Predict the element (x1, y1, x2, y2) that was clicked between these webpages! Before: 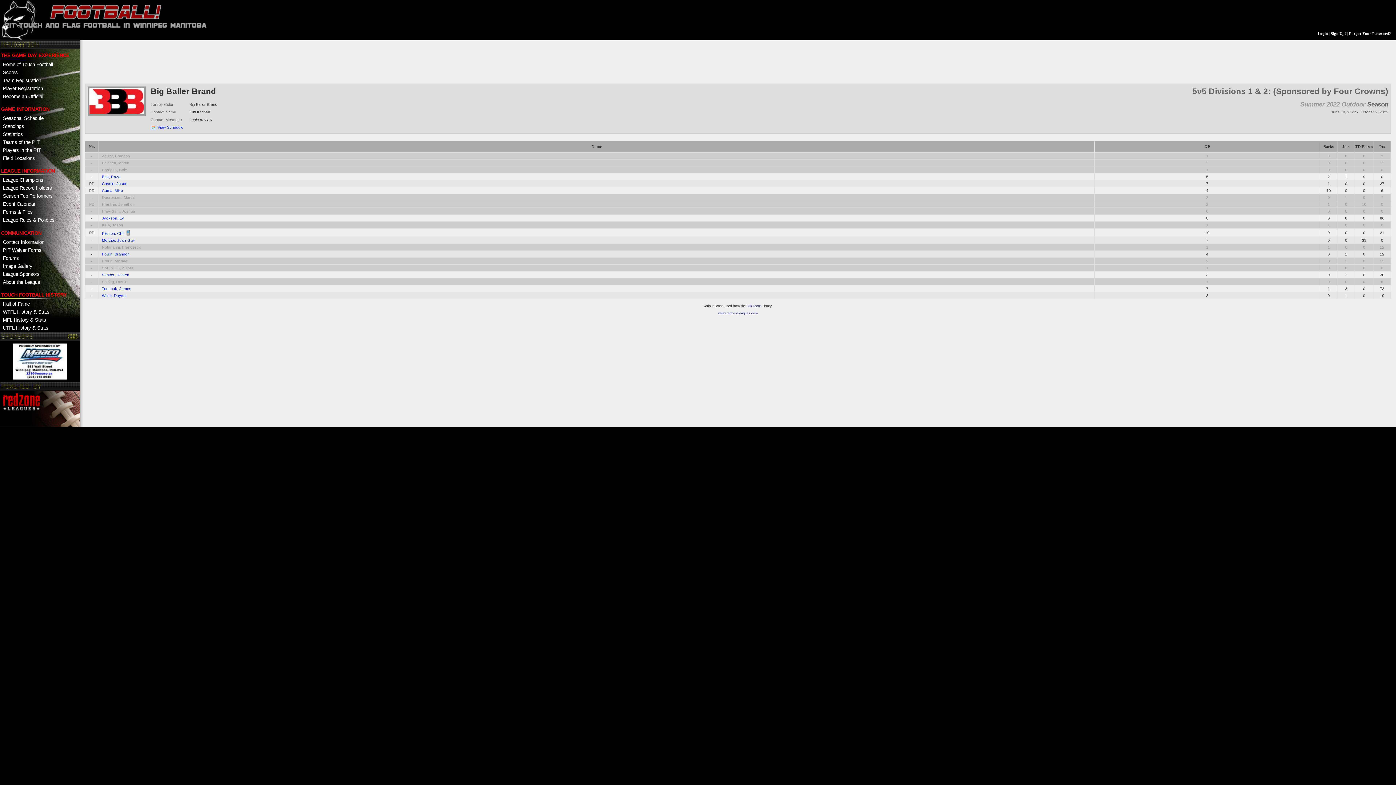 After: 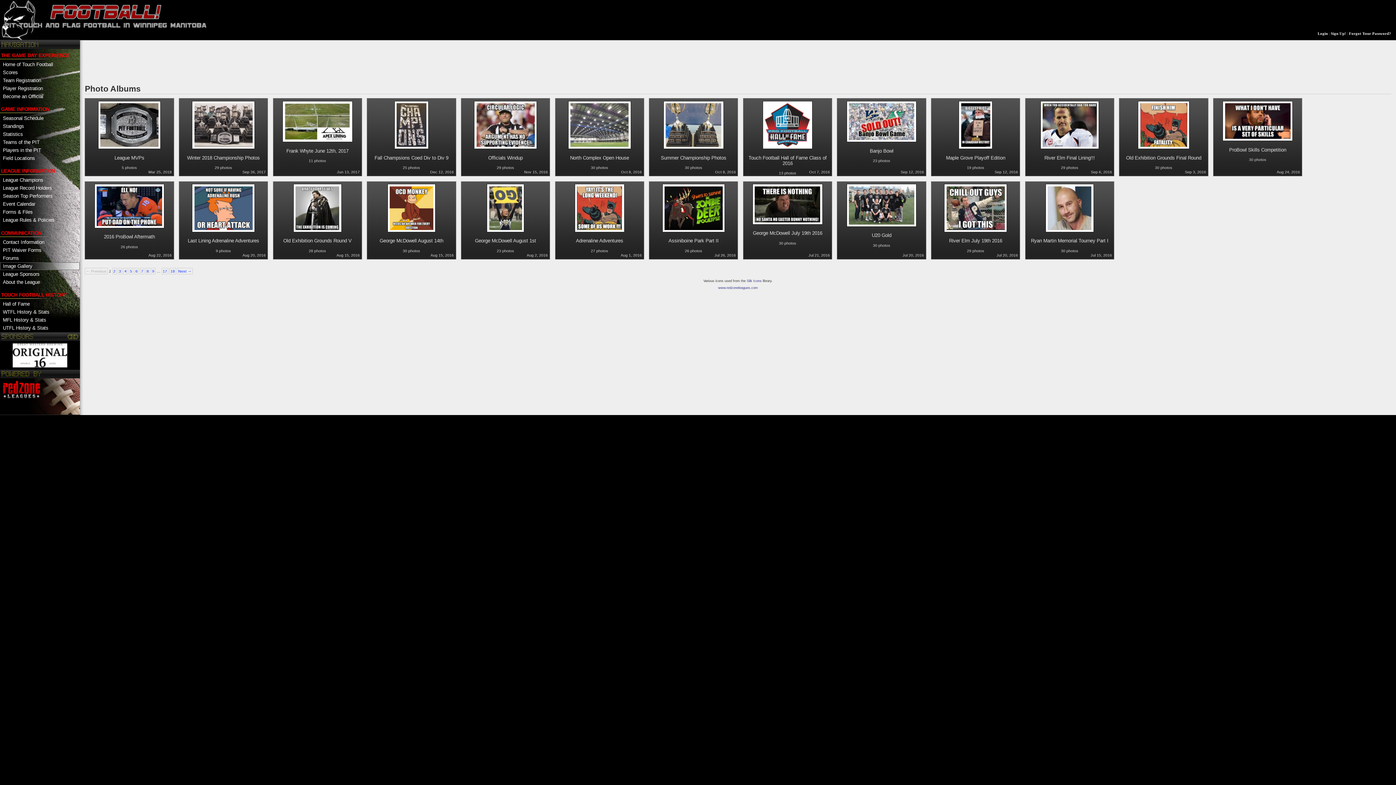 Action: label: Image Gallery bbox: (0, 262, 79, 270)